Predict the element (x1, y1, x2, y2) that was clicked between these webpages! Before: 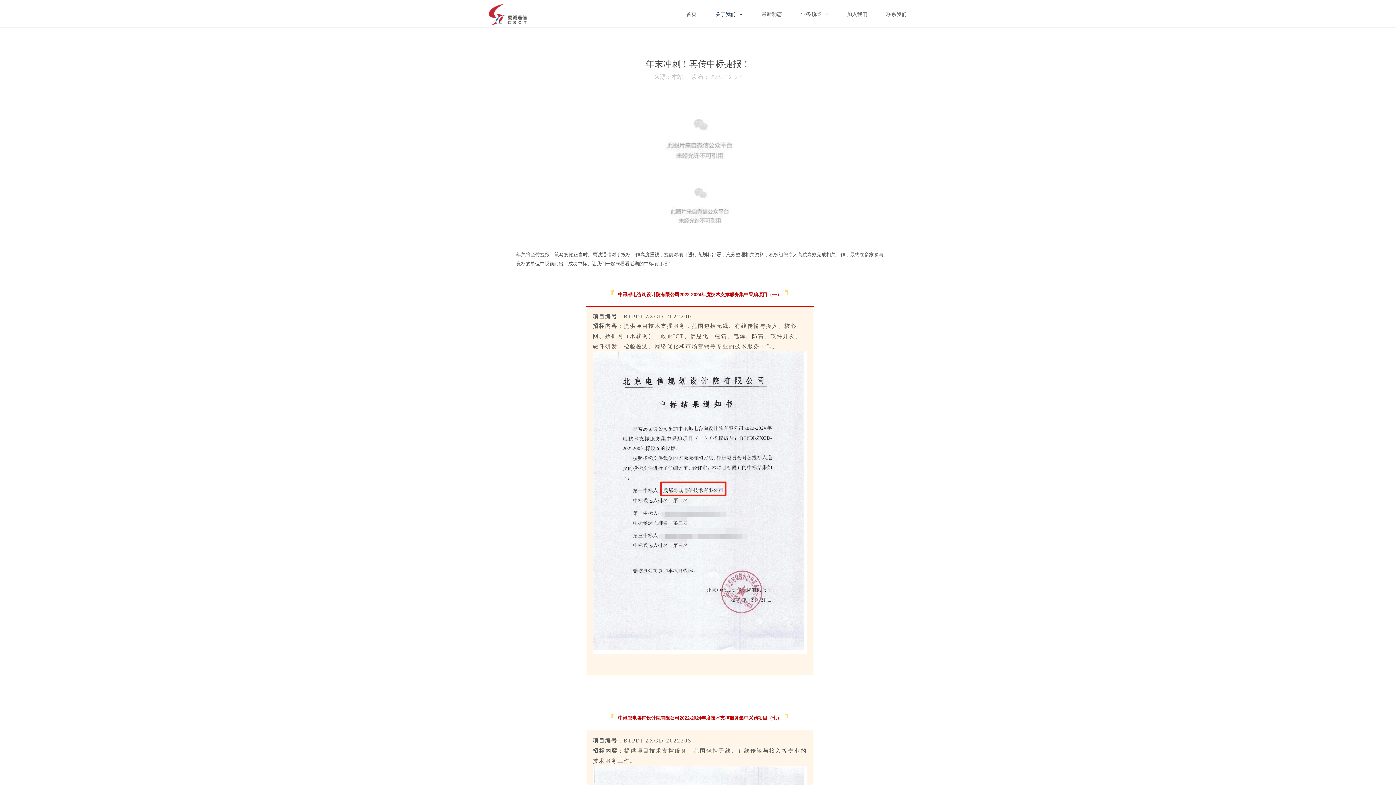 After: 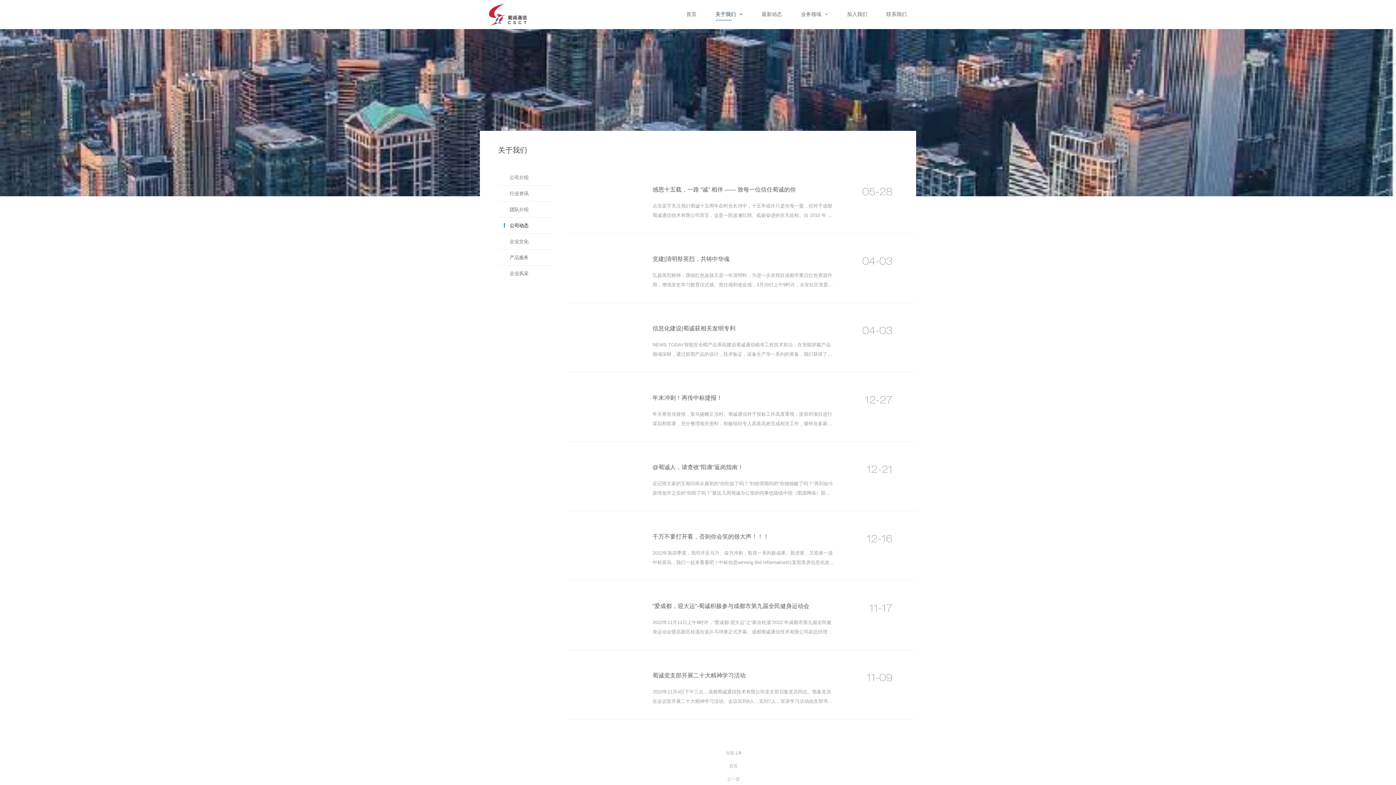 Action: bbox: (761, 11, 782, 20) label: 最新动态